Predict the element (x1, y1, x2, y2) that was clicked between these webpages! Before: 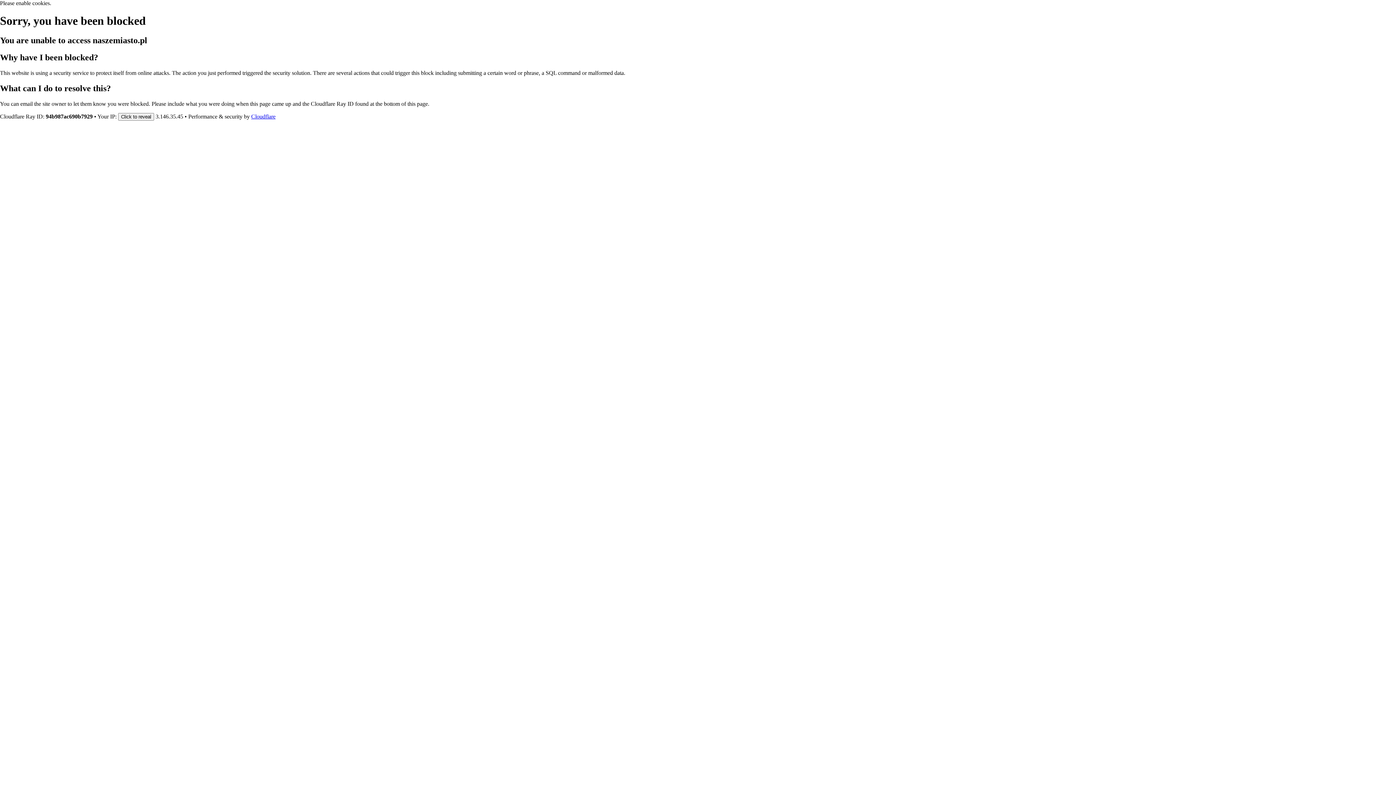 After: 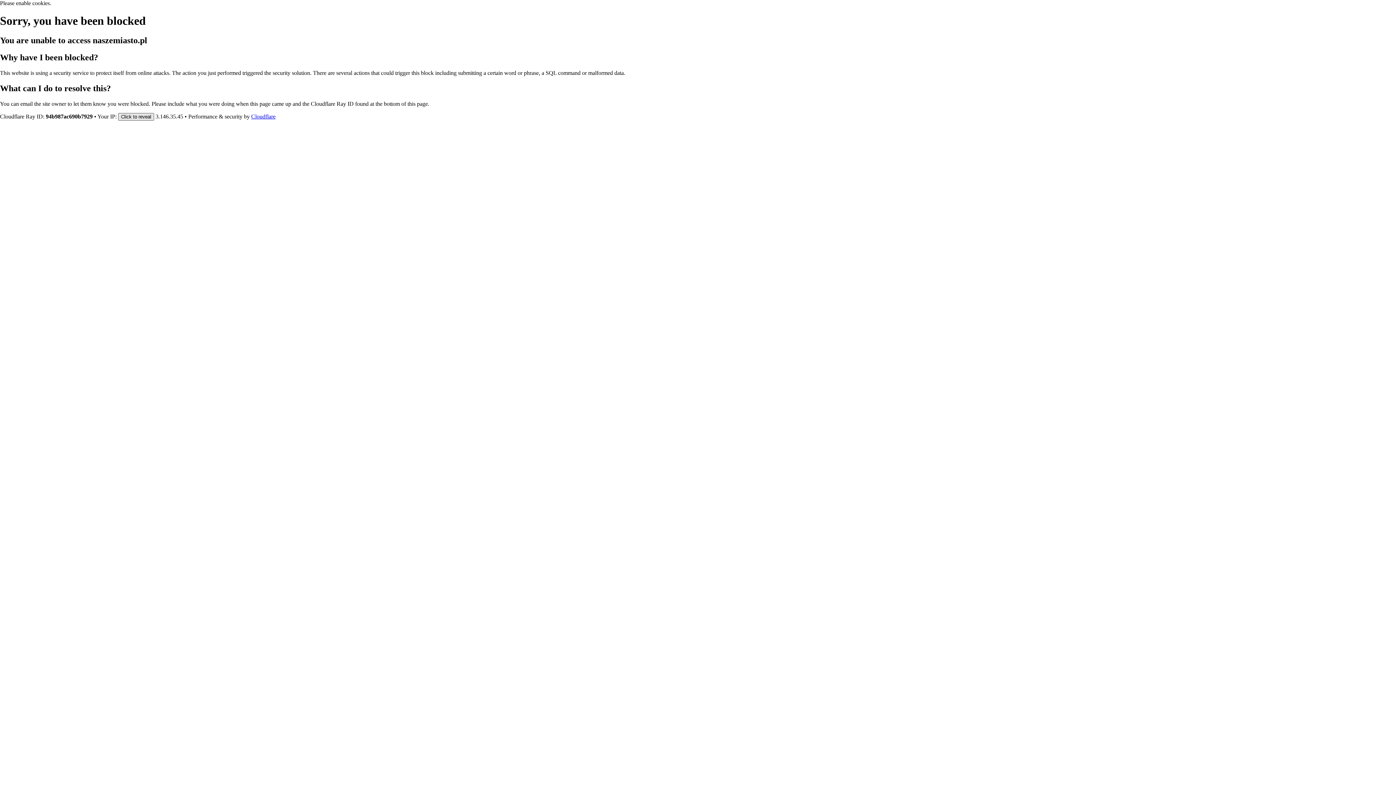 Action: label: Click to reveal bbox: (118, 112, 154, 120)